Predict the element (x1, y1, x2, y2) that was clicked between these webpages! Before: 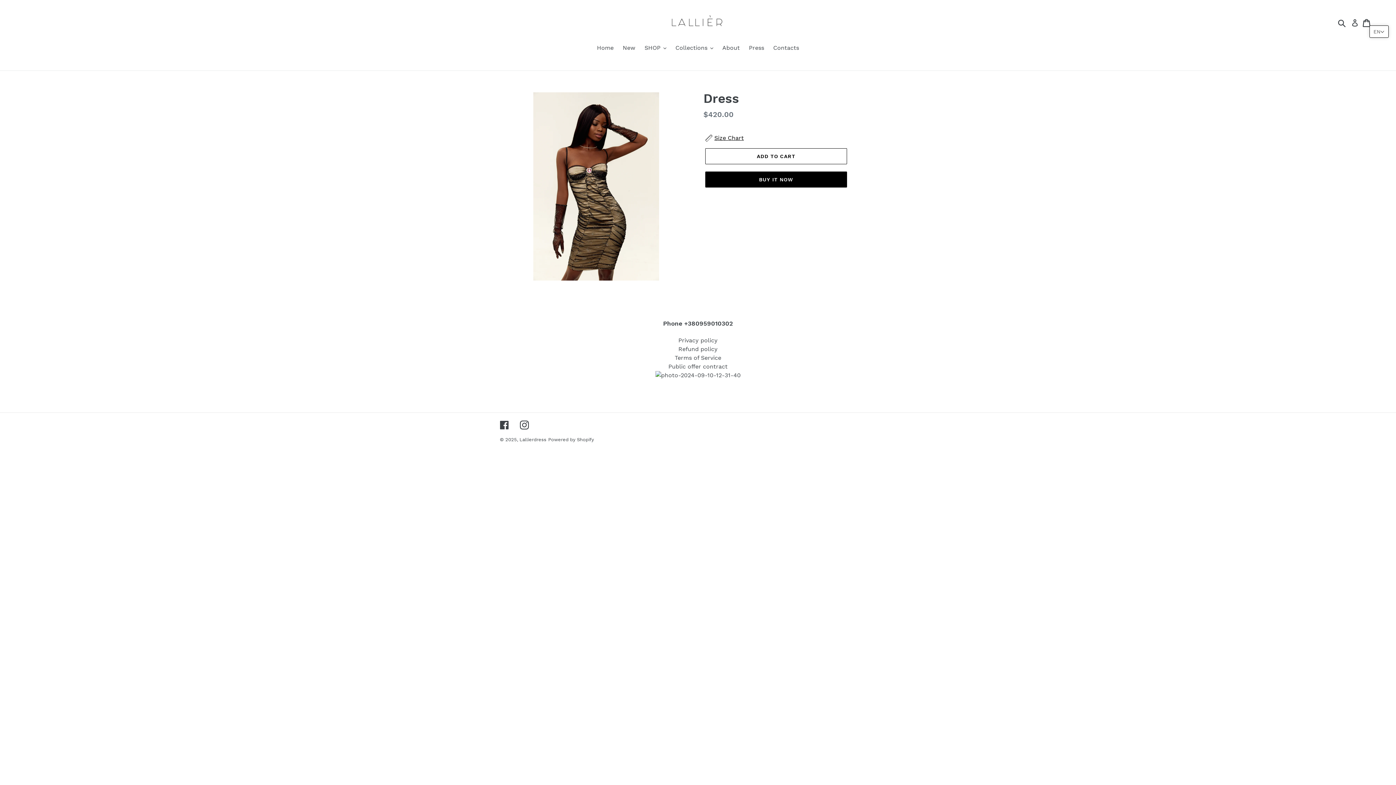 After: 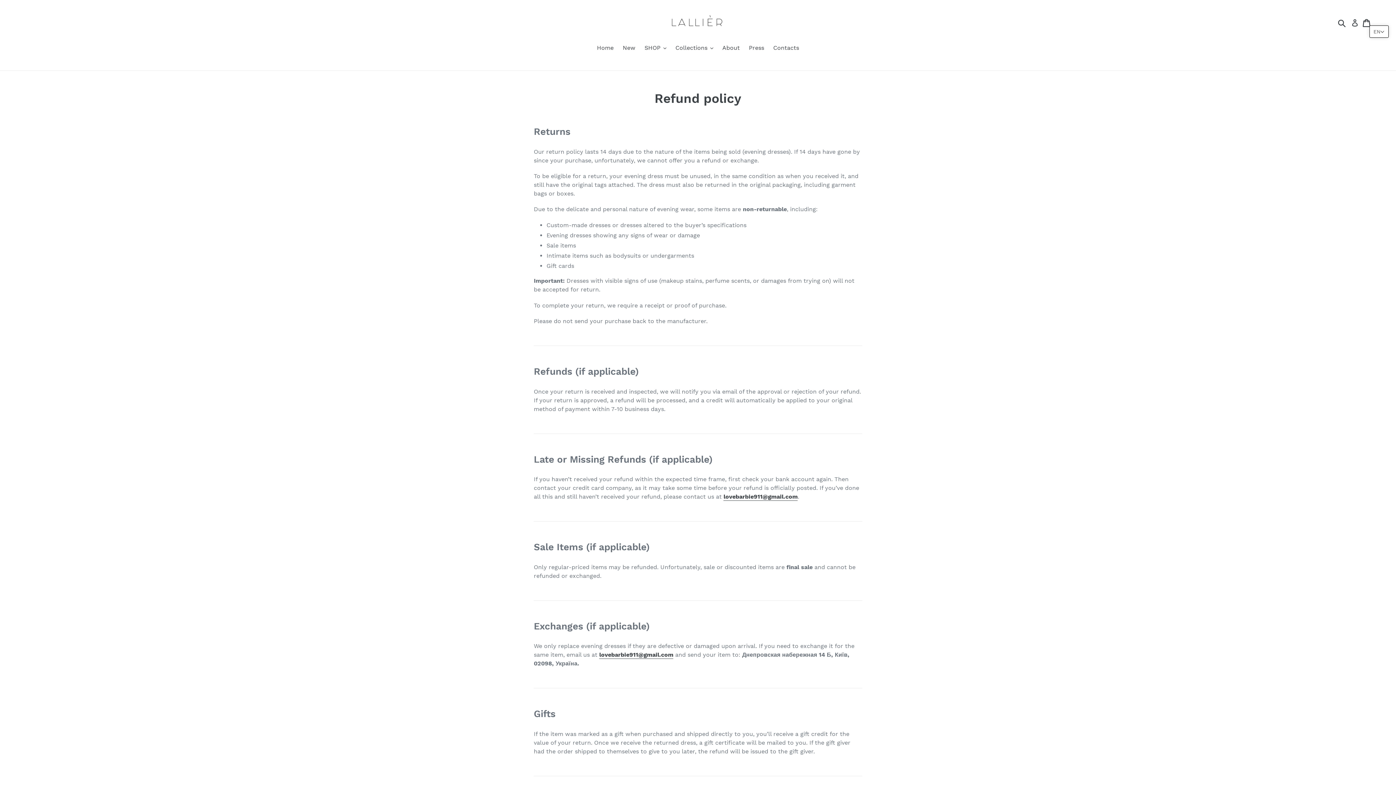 Action: label: Refund policy
 bbox: (678, 345, 717, 352)